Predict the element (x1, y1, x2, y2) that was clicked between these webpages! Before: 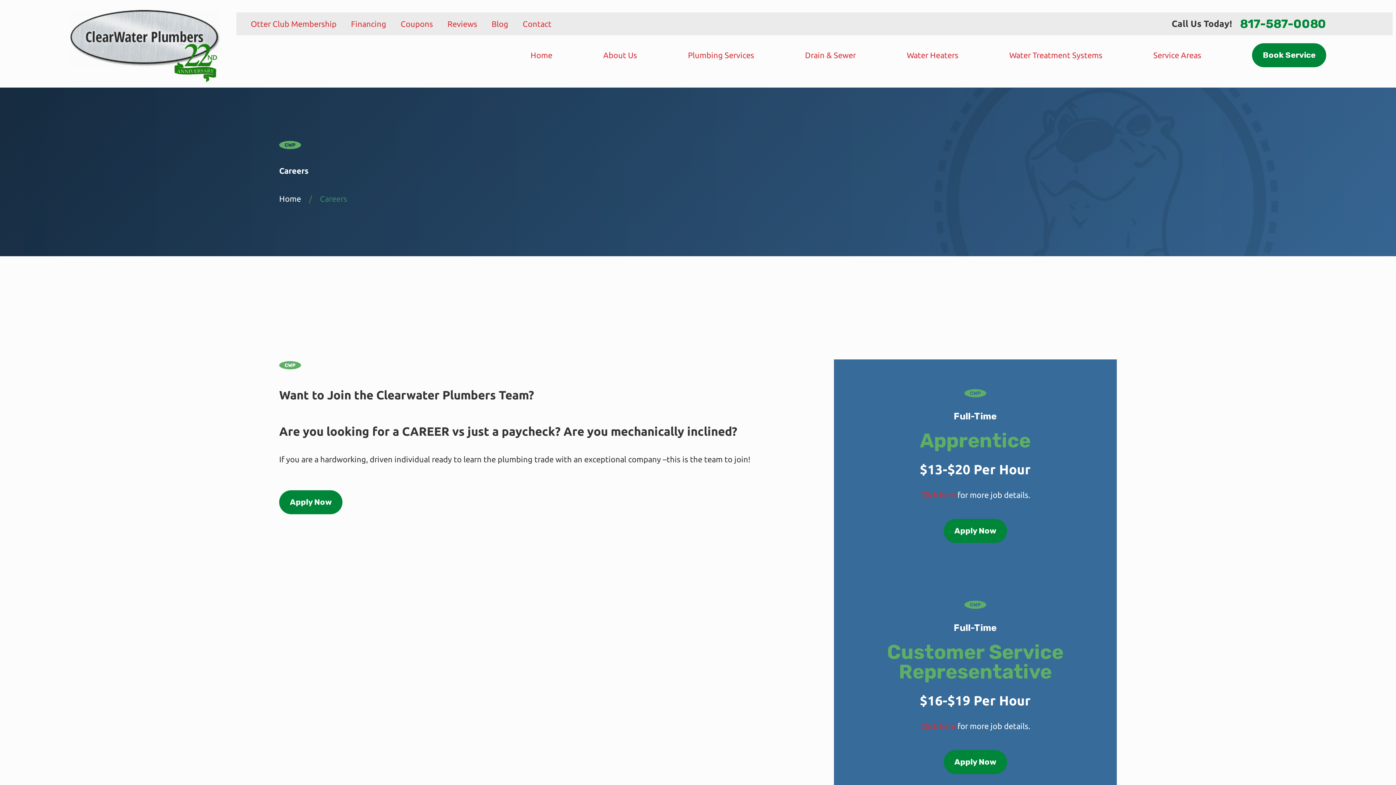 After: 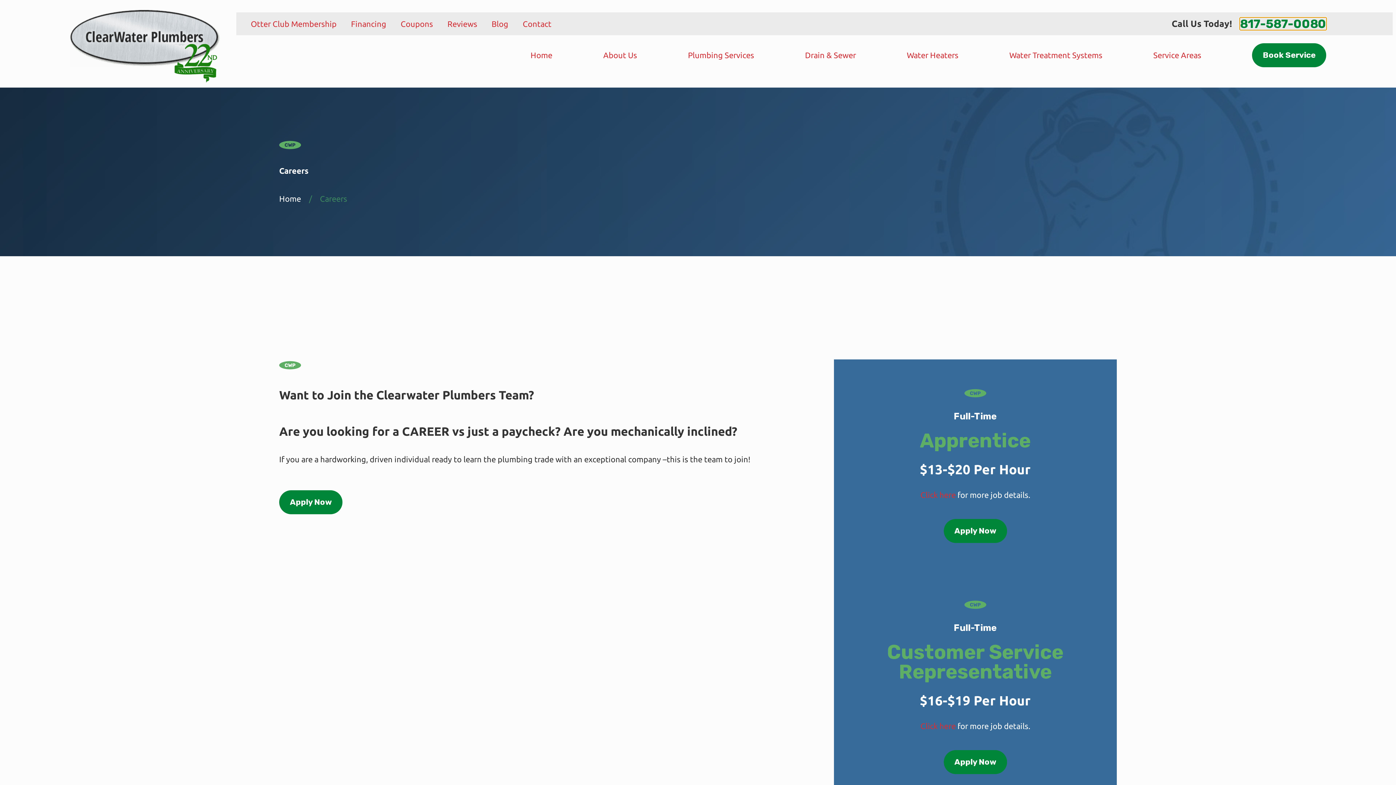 Action: label: 817-587-0080 bbox: (1240, 17, 1326, 29)